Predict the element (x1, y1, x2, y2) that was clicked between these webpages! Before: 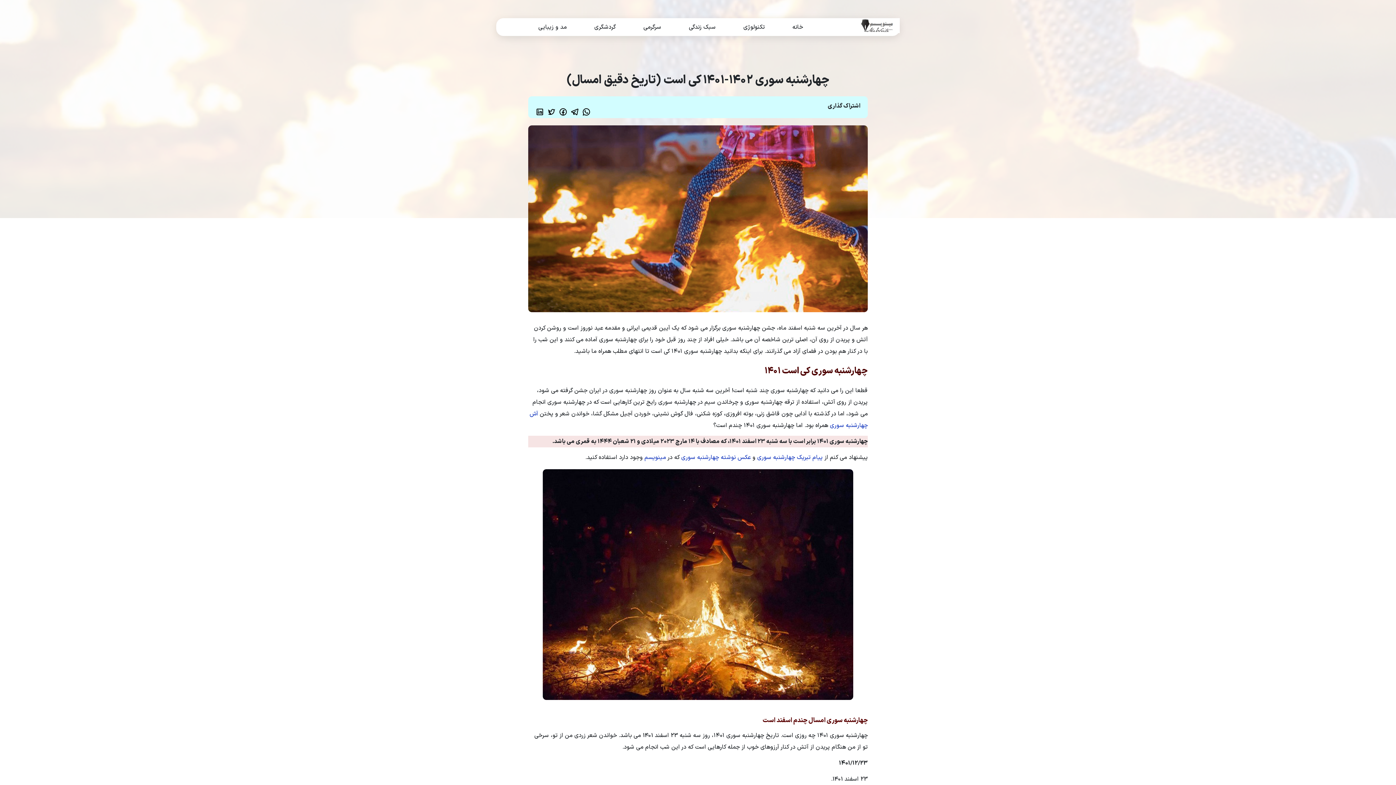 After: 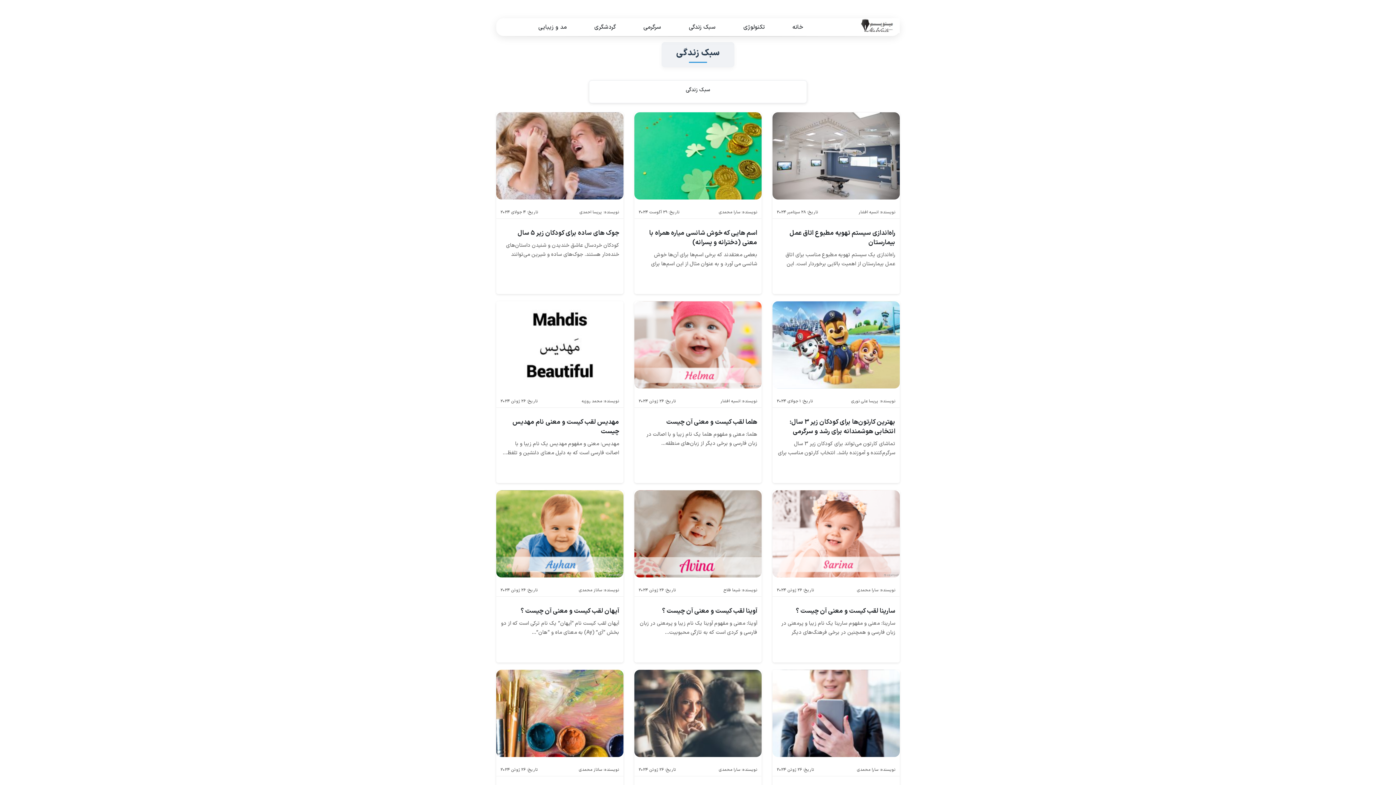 Action: label: سبک زندگی bbox: (686, 19, 718, 34)